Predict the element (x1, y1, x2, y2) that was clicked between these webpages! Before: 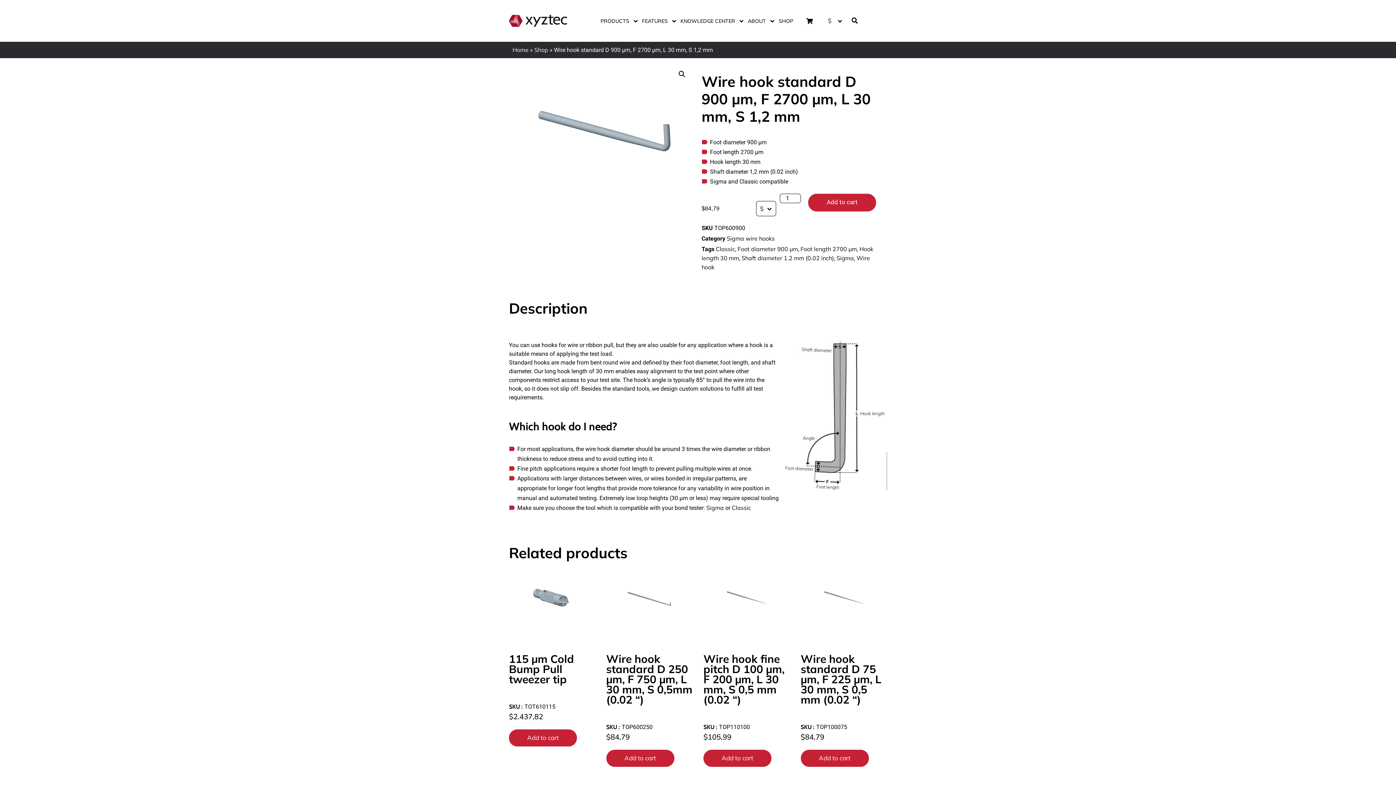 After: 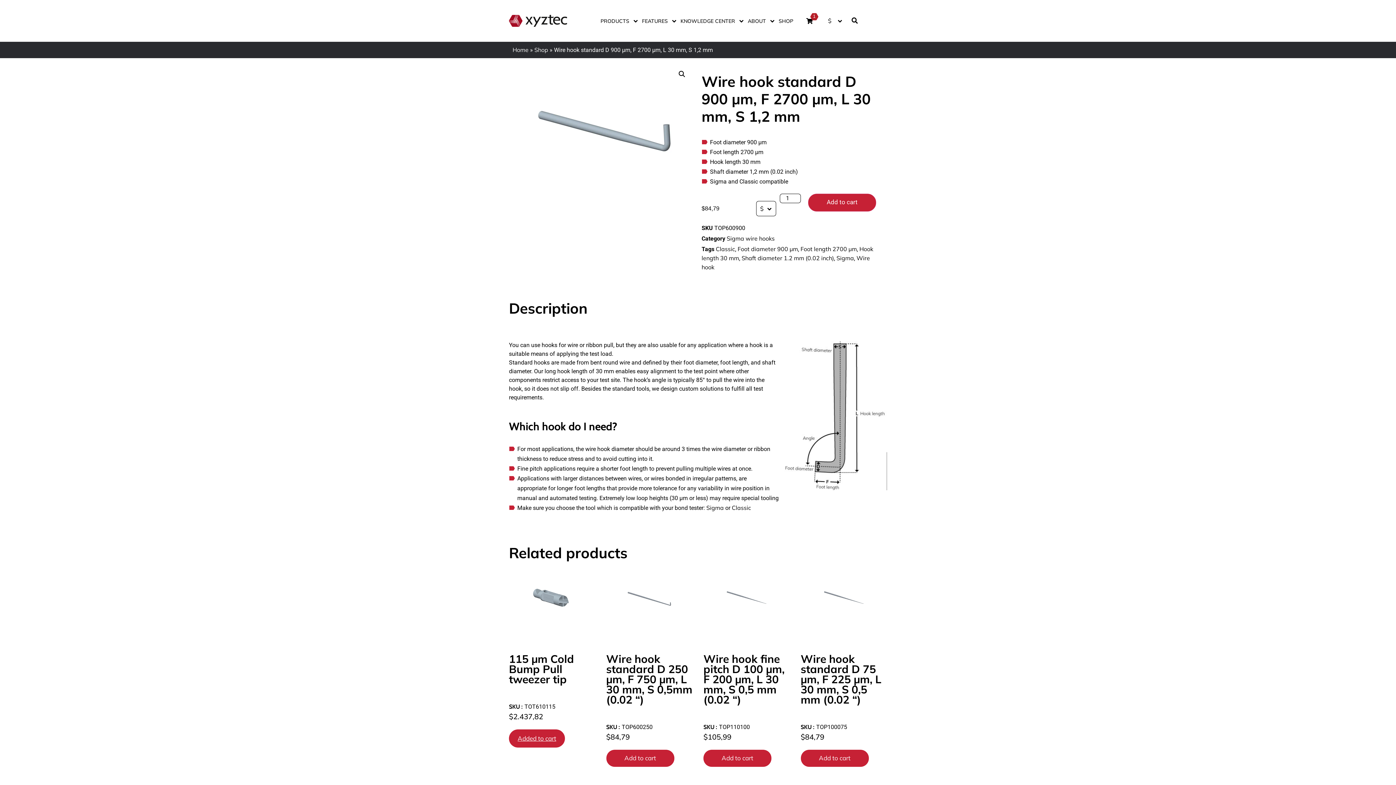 Action: bbox: (509, 729, 577, 747) label: Add to cart: “115 µm Cold Bump Pull tweezer tip”